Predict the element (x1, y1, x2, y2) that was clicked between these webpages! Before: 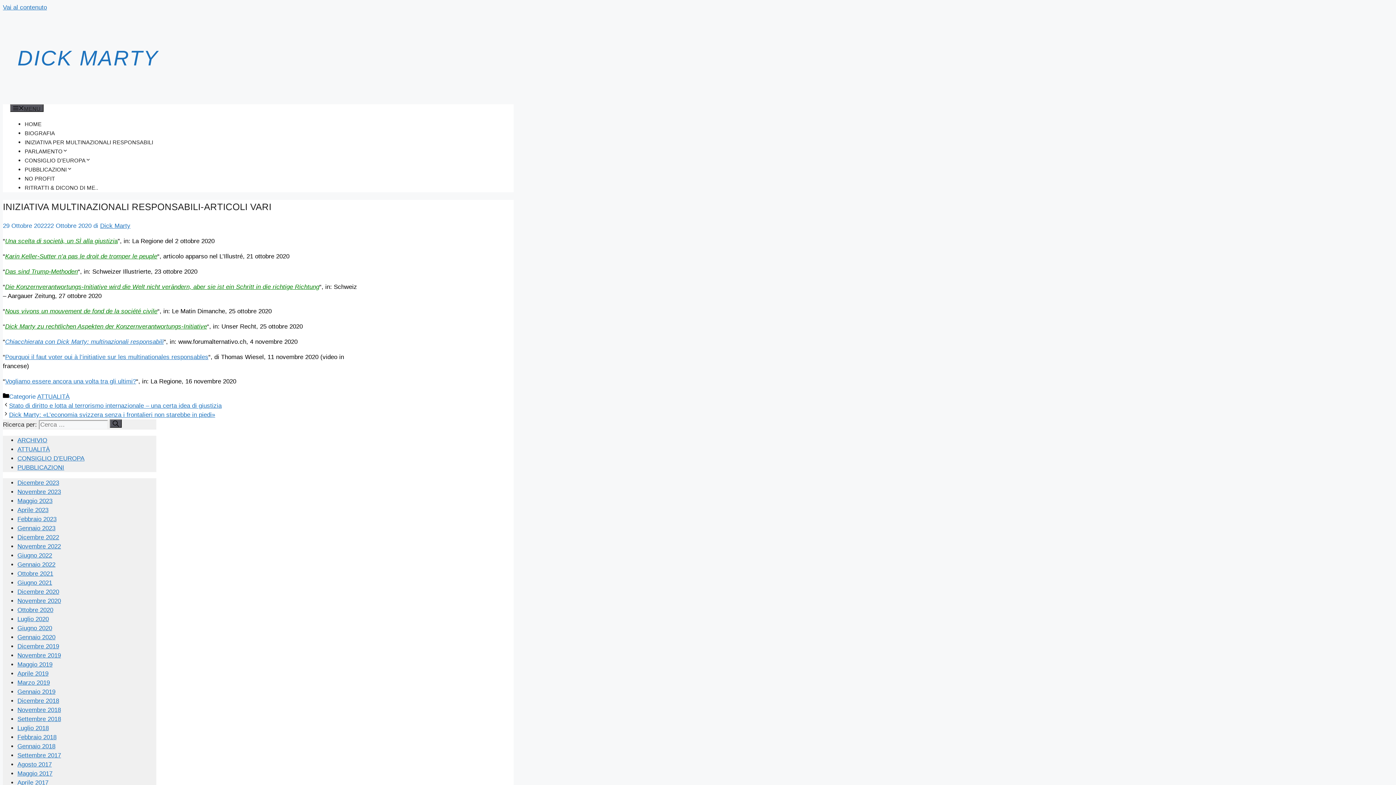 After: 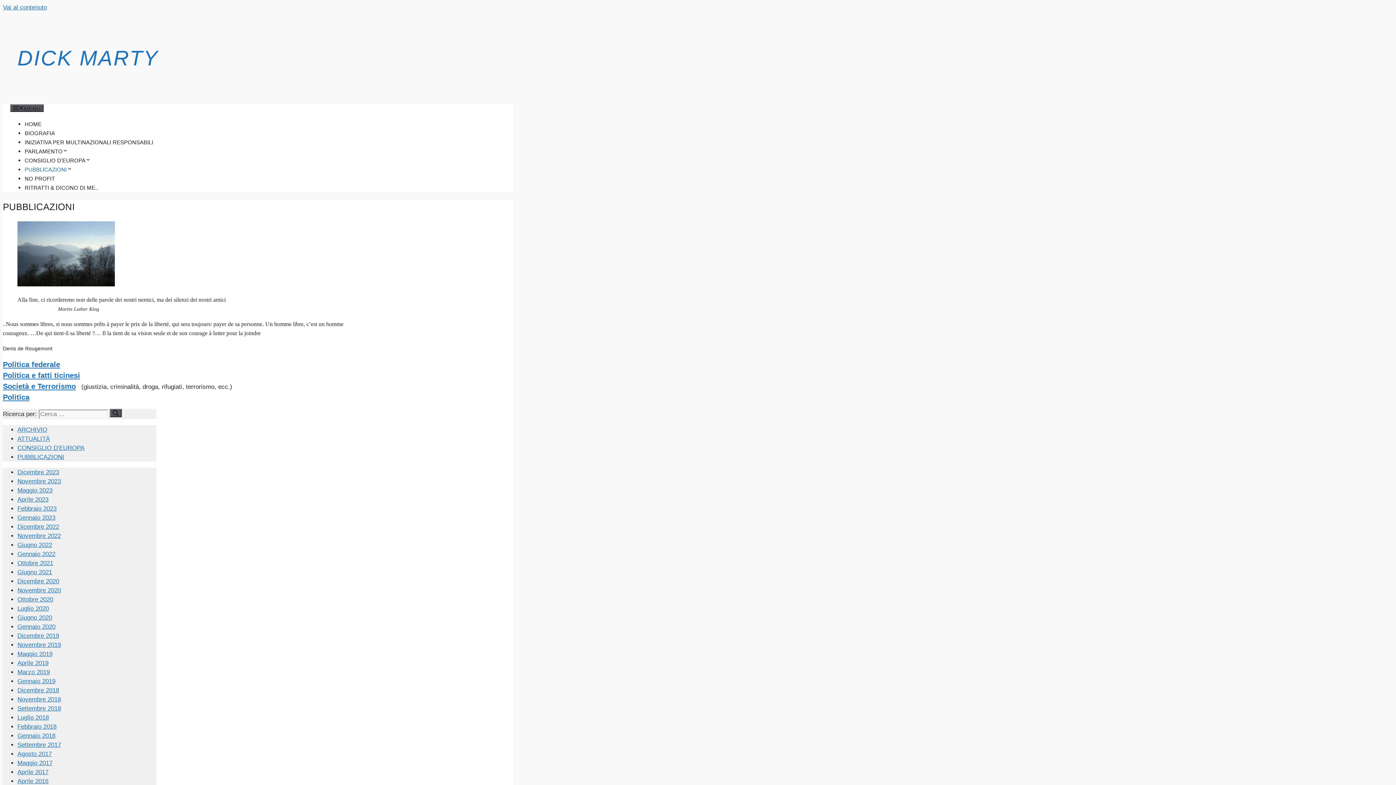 Action: bbox: (24, 166, 72, 172) label: Apri Sottomenu